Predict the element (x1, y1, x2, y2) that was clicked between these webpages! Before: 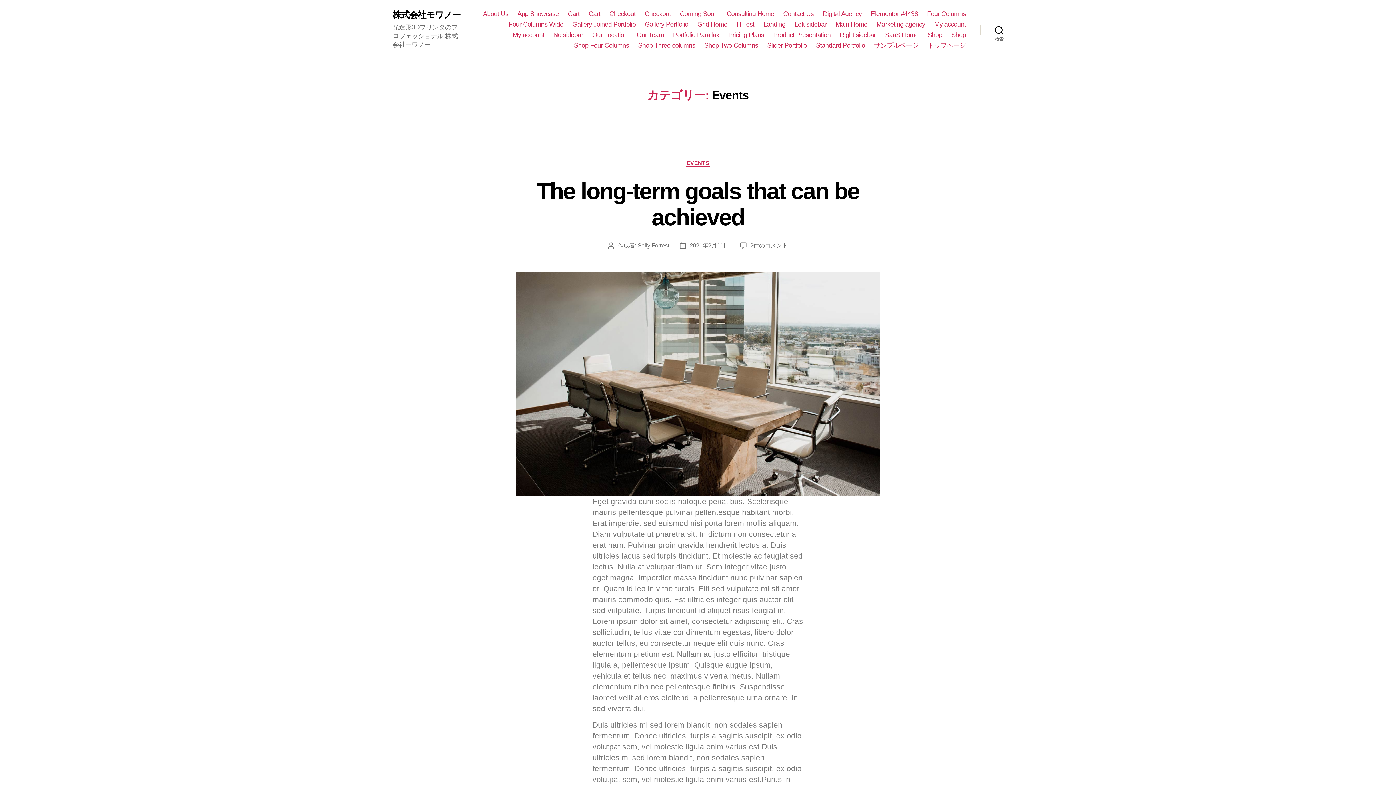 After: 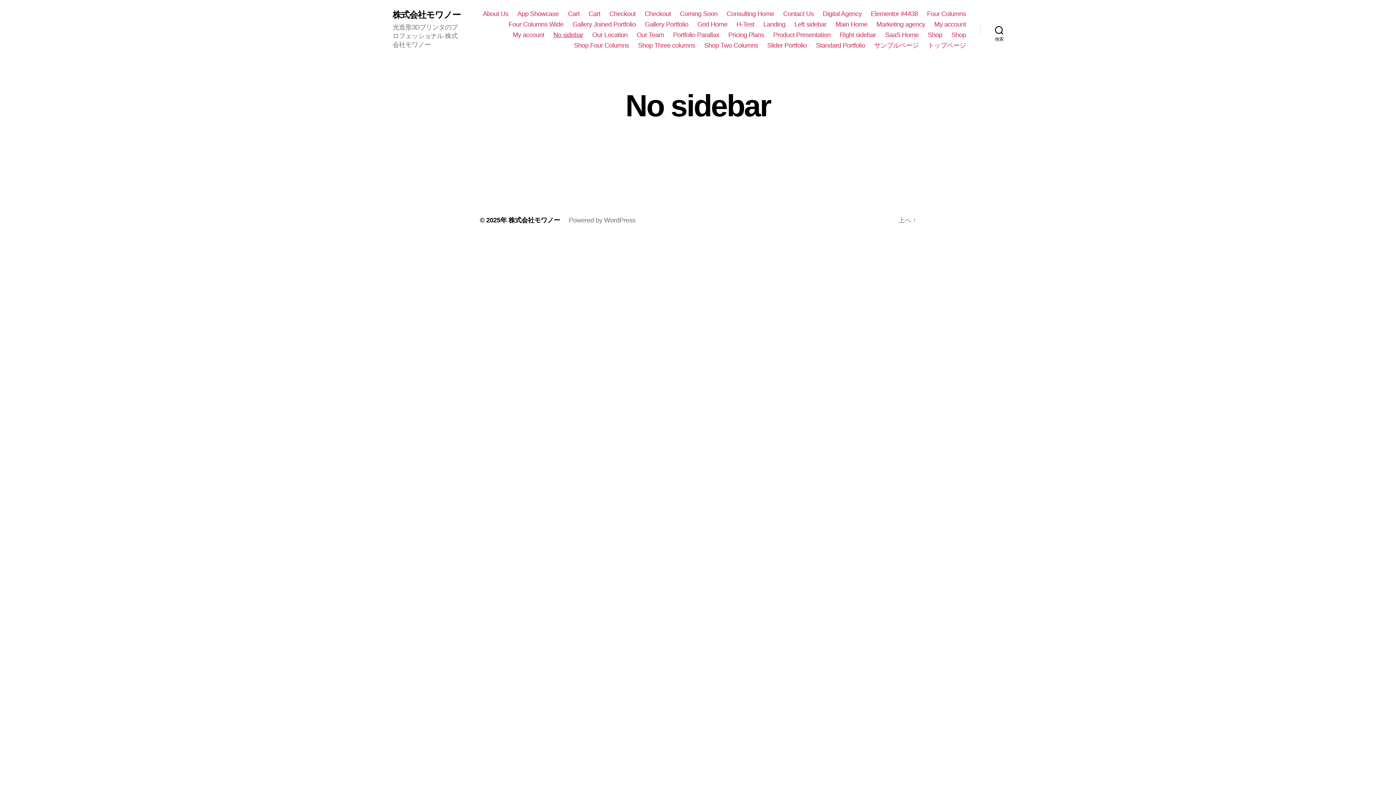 Action: bbox: (553, 31, 583, 38) label: No sidebar